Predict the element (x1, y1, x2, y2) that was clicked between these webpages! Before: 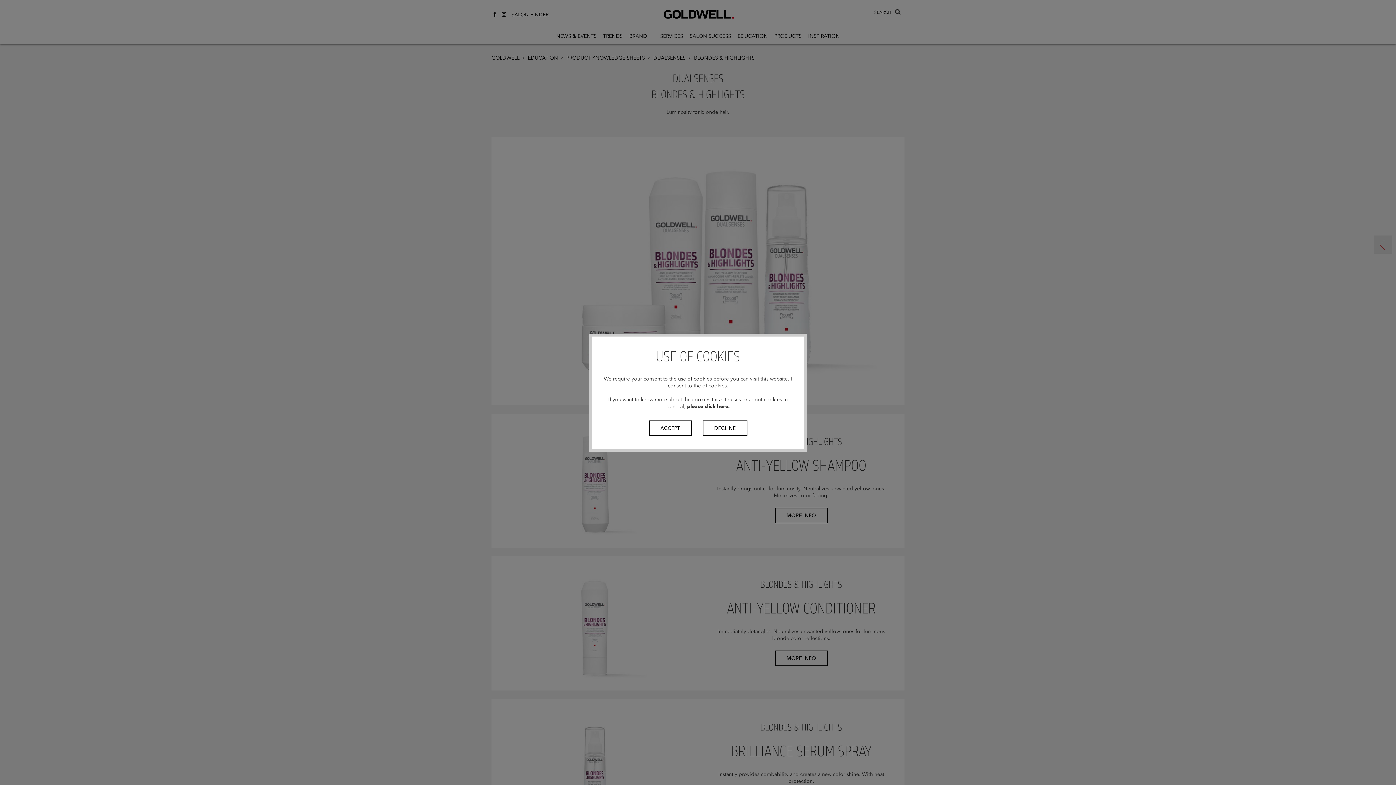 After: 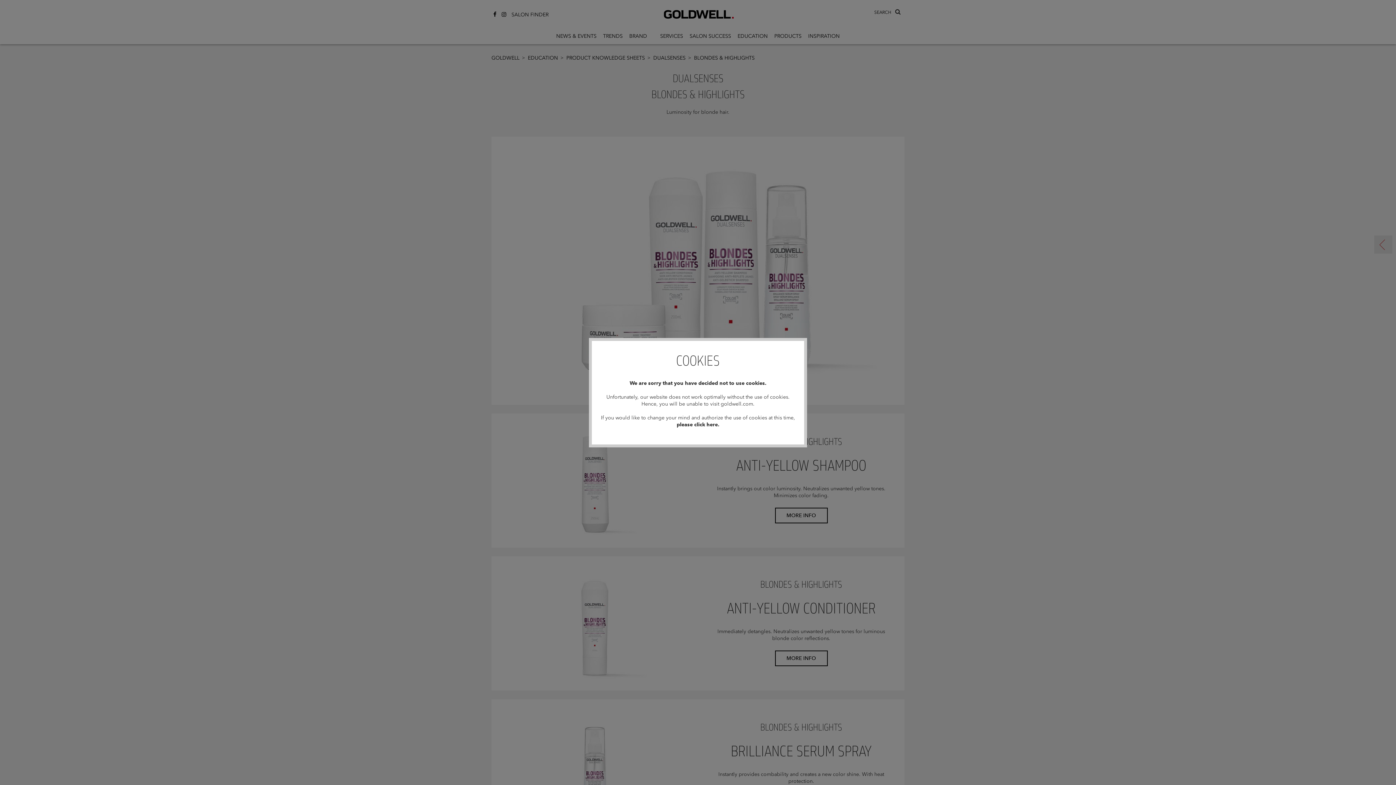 Action: bbox: (702, 420, 747, 436) label: DECLINE